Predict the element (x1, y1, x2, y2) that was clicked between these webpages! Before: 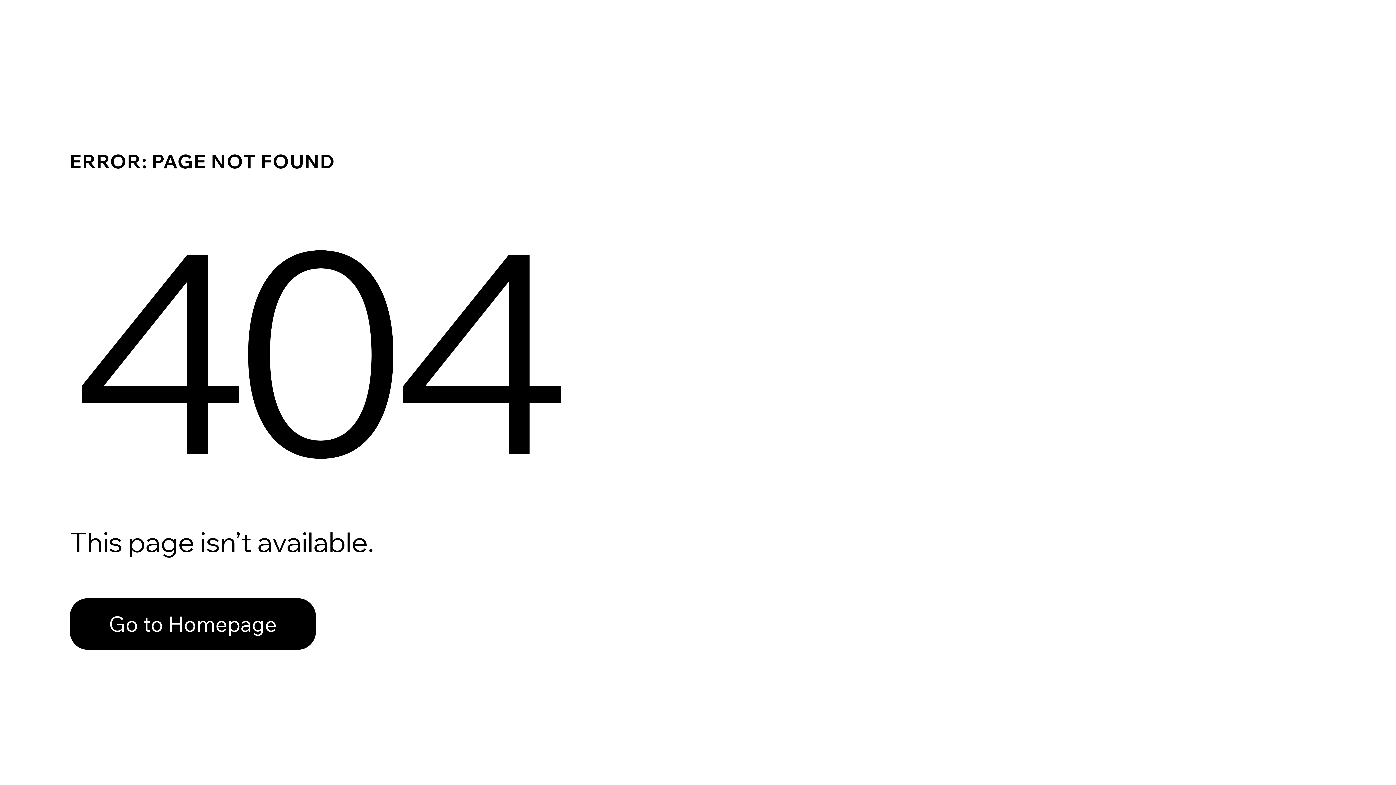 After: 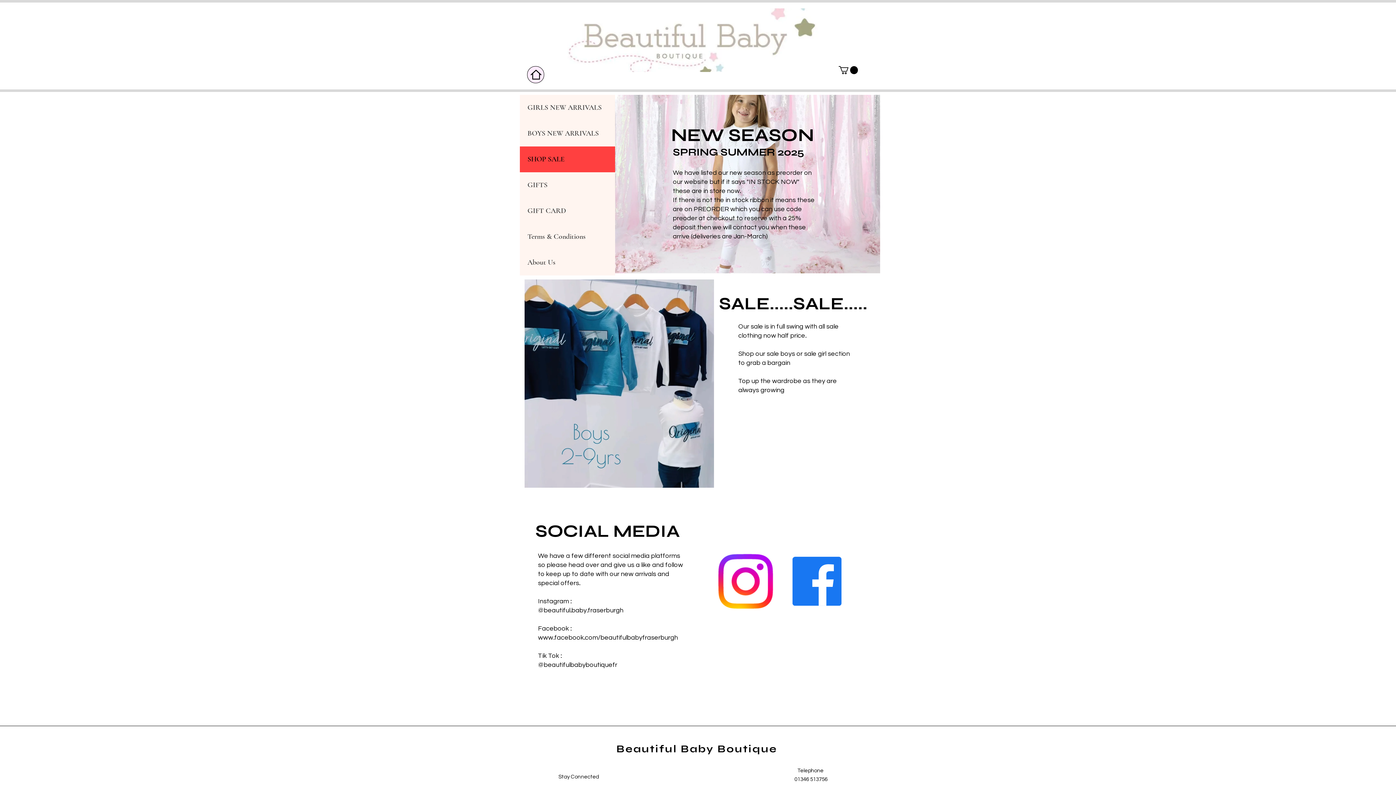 Action: bbox: (69, 582, 768, 659) label: Go to Homepage